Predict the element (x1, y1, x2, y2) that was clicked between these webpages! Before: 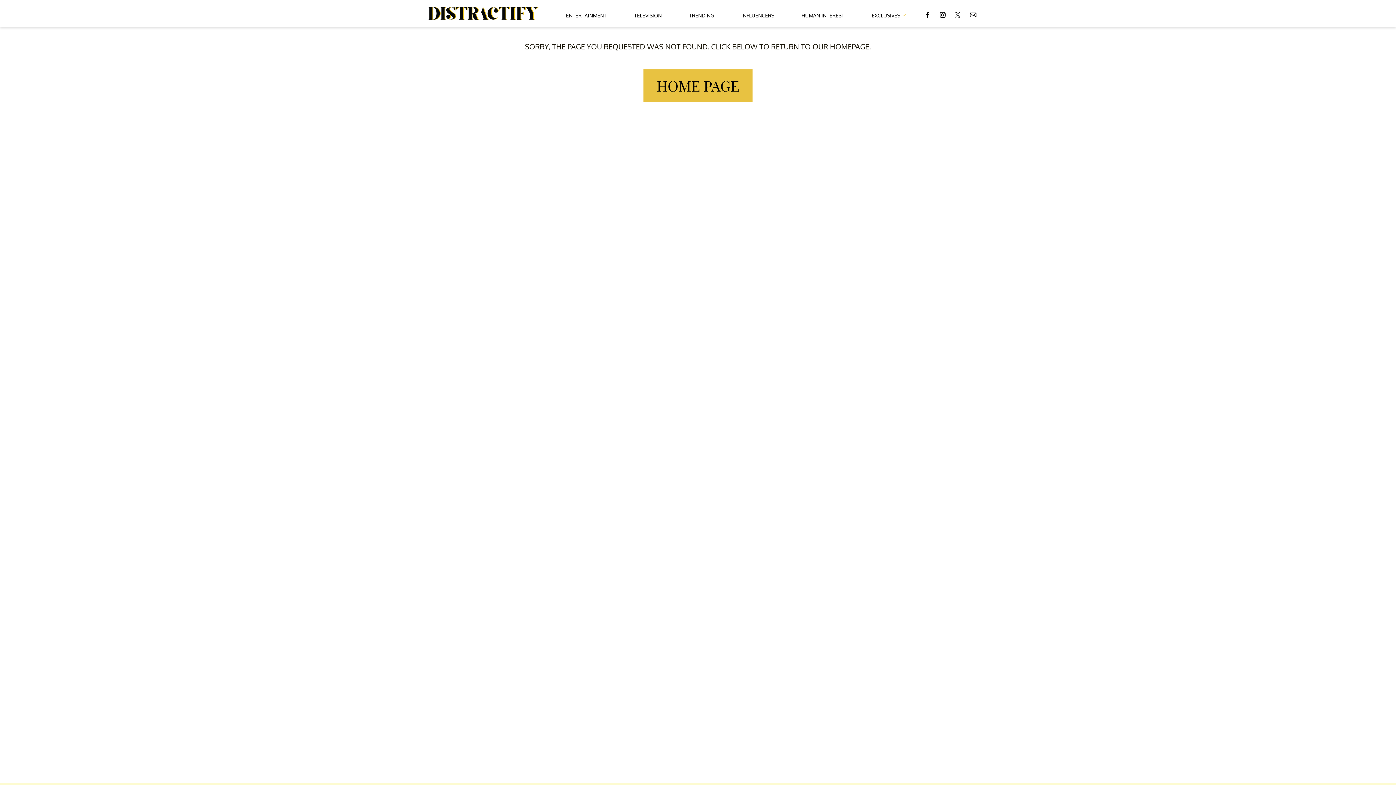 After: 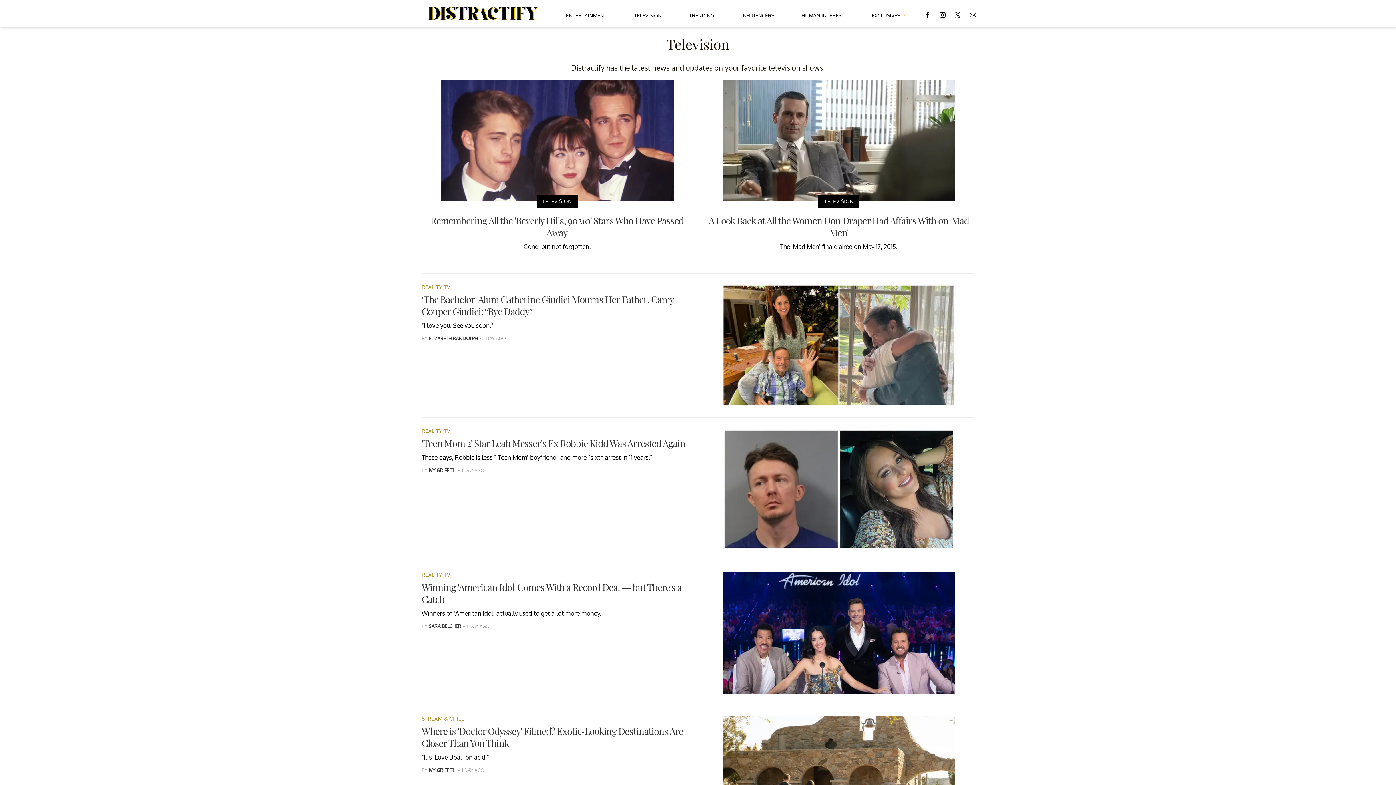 Action: label: TELEVISION bbox: (634, 5, 661, 22)